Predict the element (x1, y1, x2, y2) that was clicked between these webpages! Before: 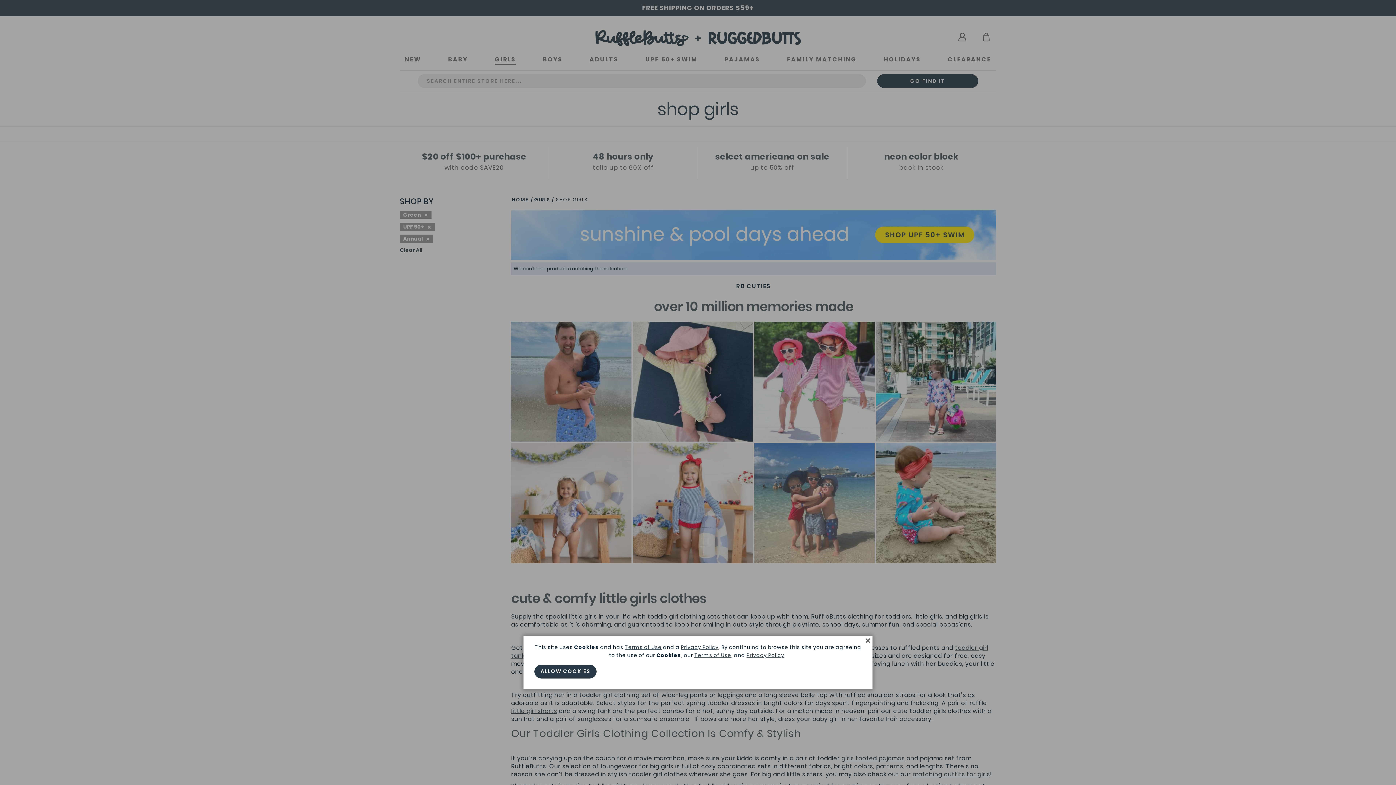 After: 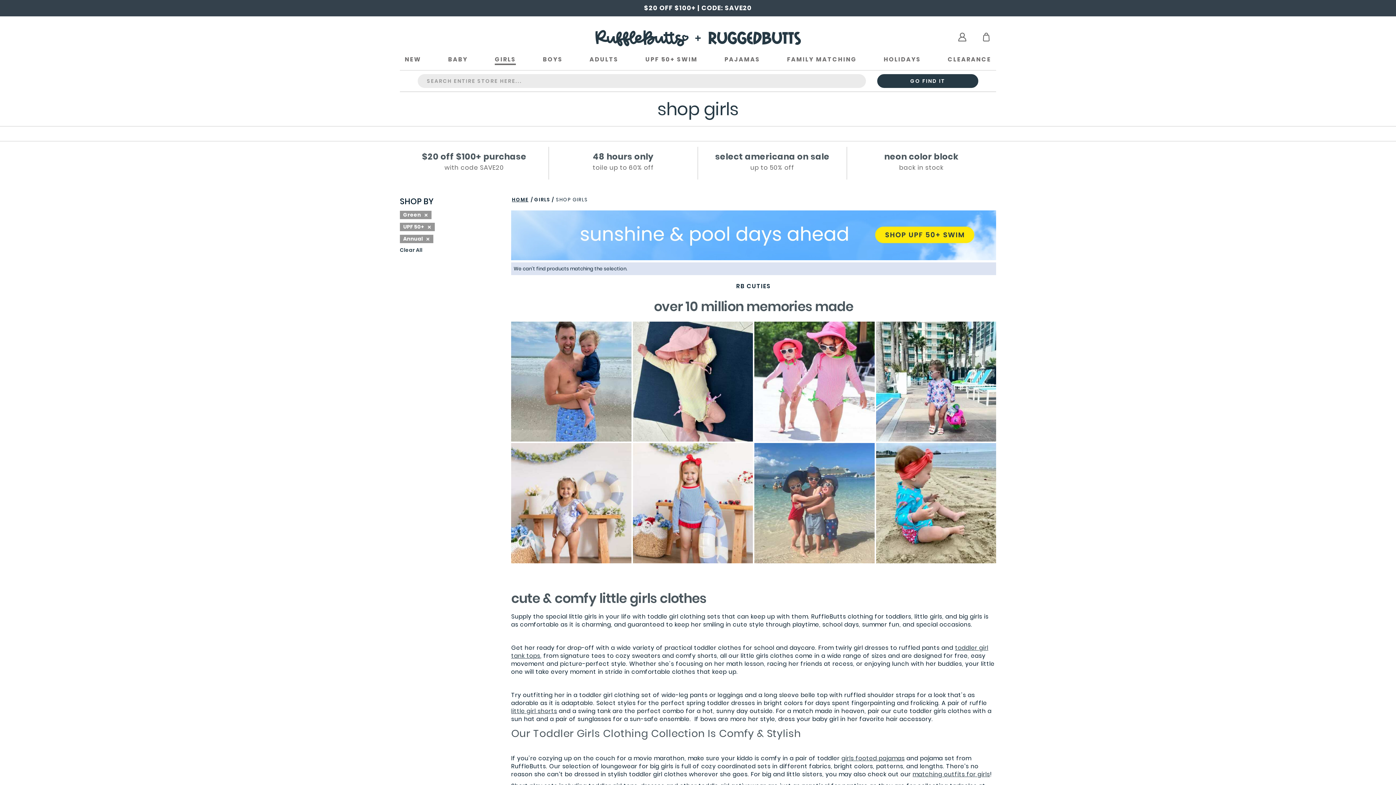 Action: bbox: (863, 636, 872, 645) label: ×